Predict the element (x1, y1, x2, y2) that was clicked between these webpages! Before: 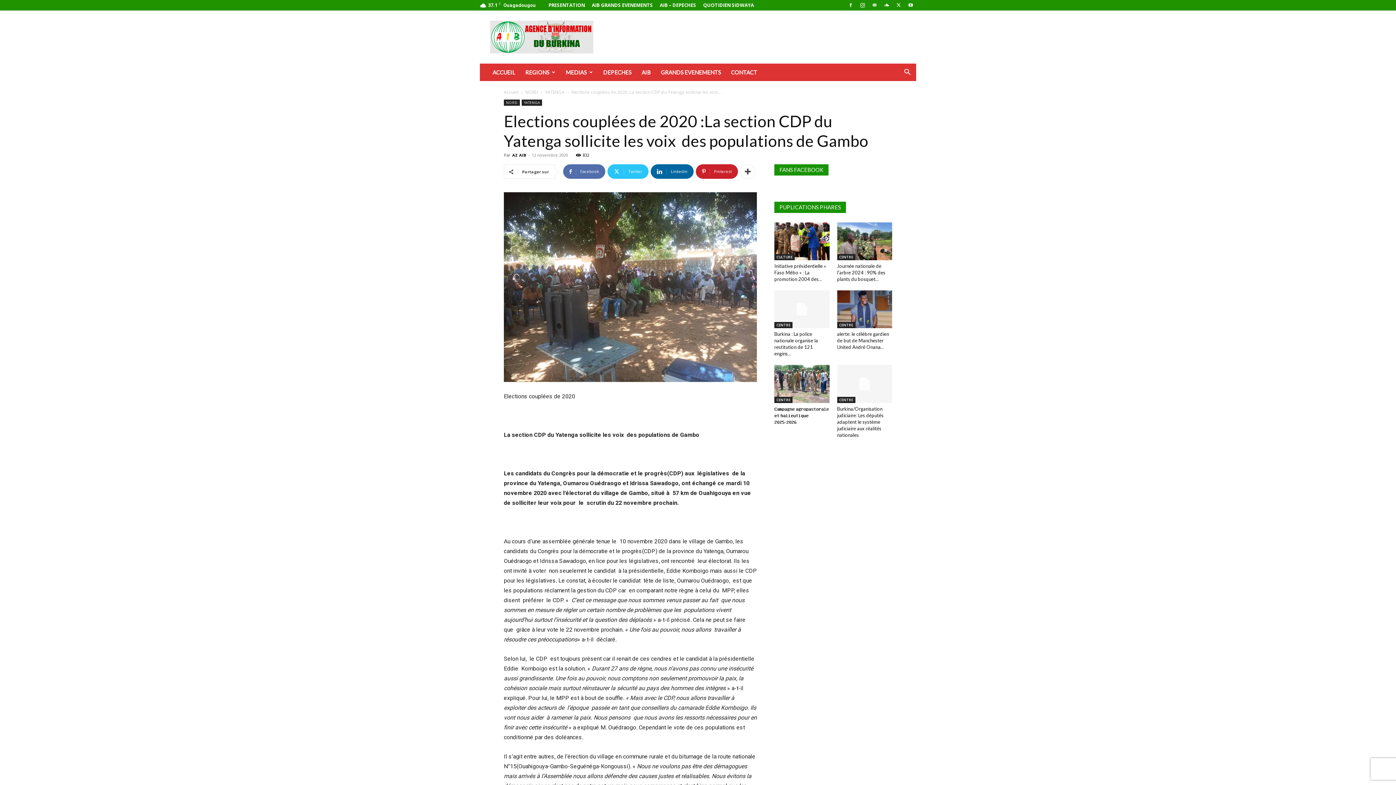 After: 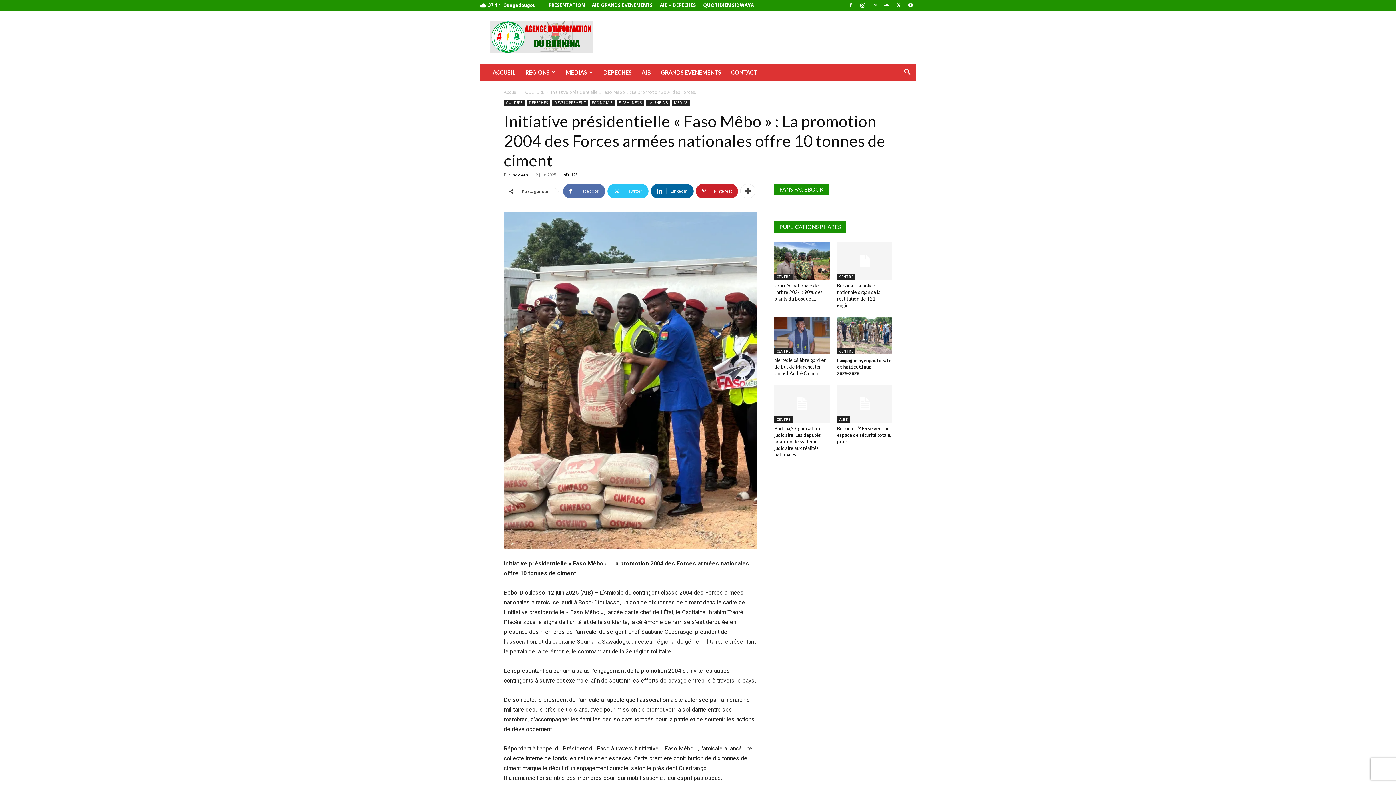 Action: label: Initiative présidentielle « Faso Mêbo » : La promotion 2004 des... bbox: (774, 263, 826, 282)